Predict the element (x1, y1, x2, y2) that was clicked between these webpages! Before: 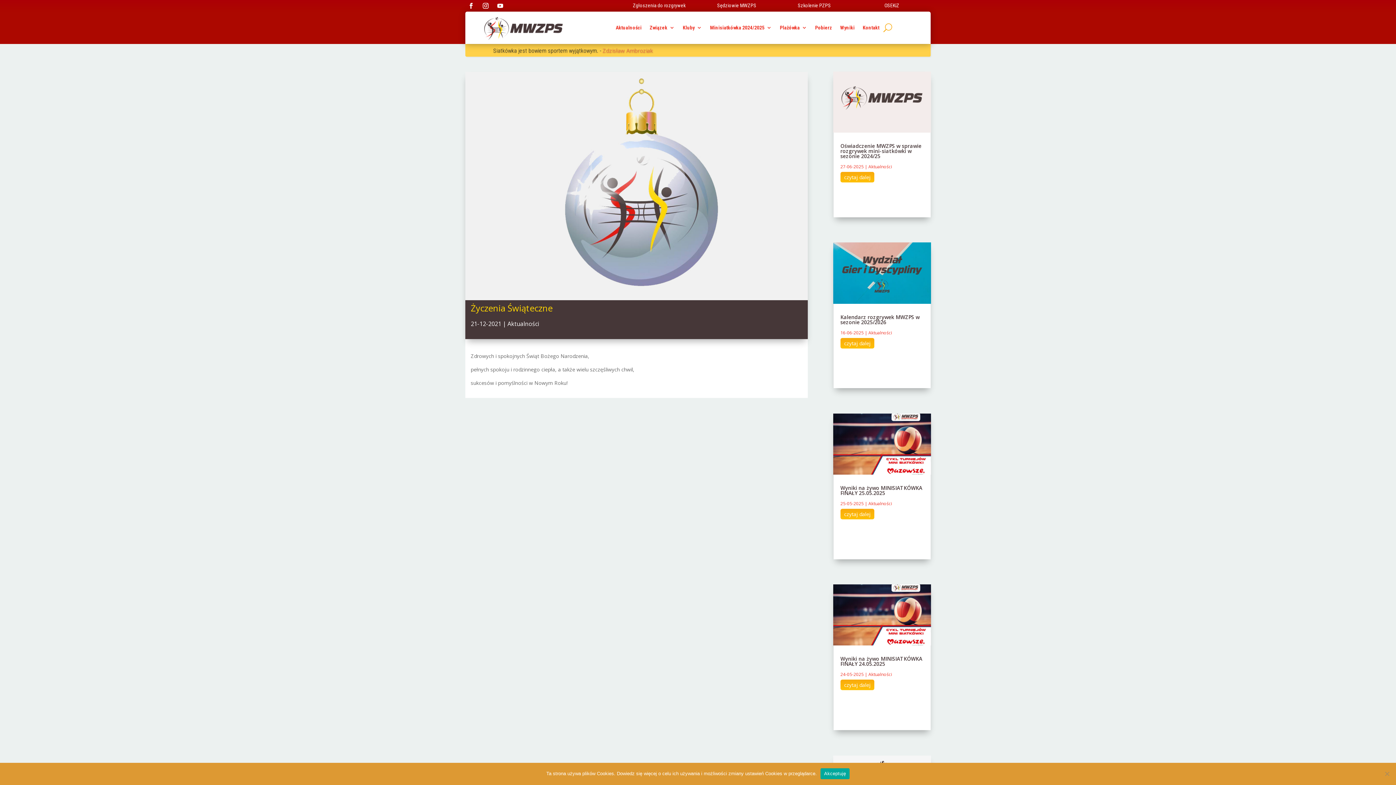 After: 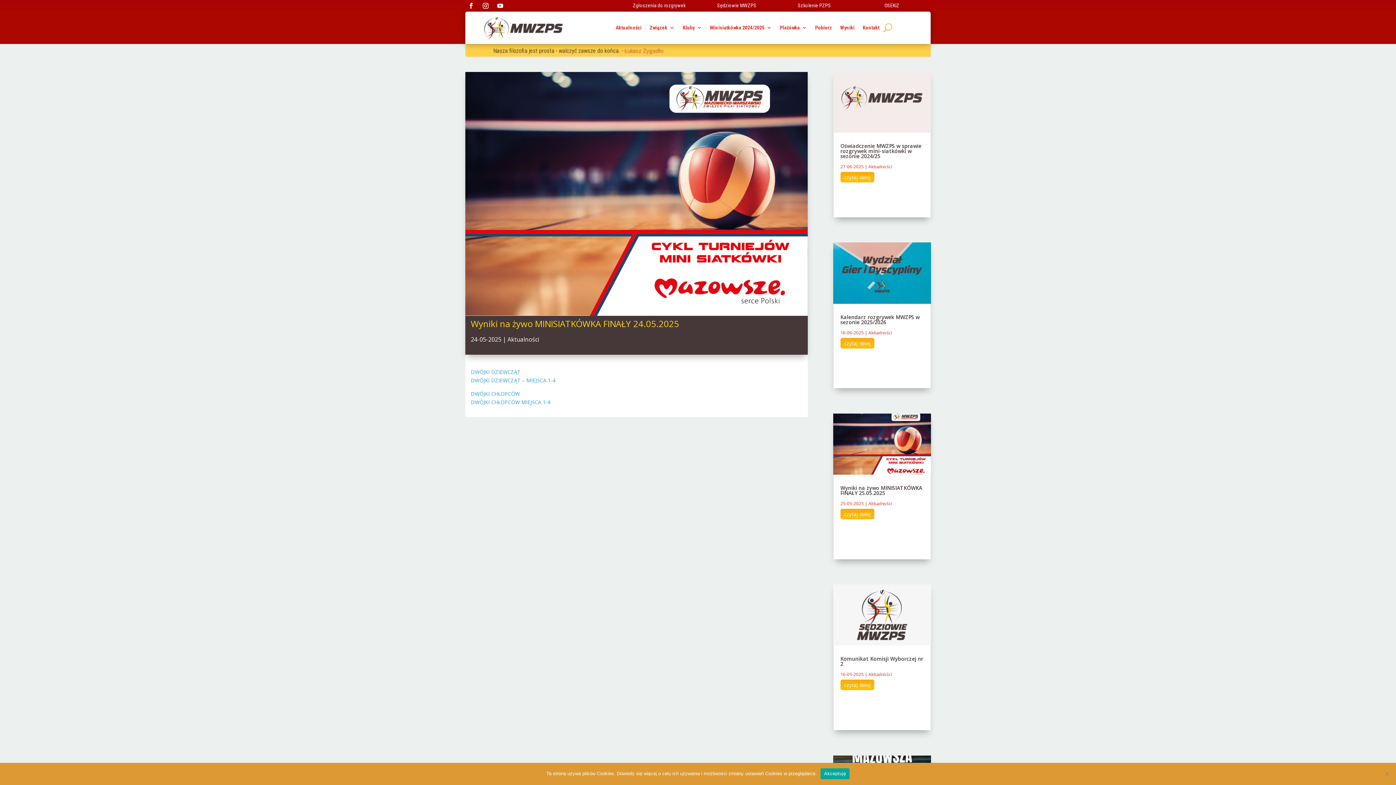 Action: label: czytaj dalej bbox: (840, 680, 874, 690)